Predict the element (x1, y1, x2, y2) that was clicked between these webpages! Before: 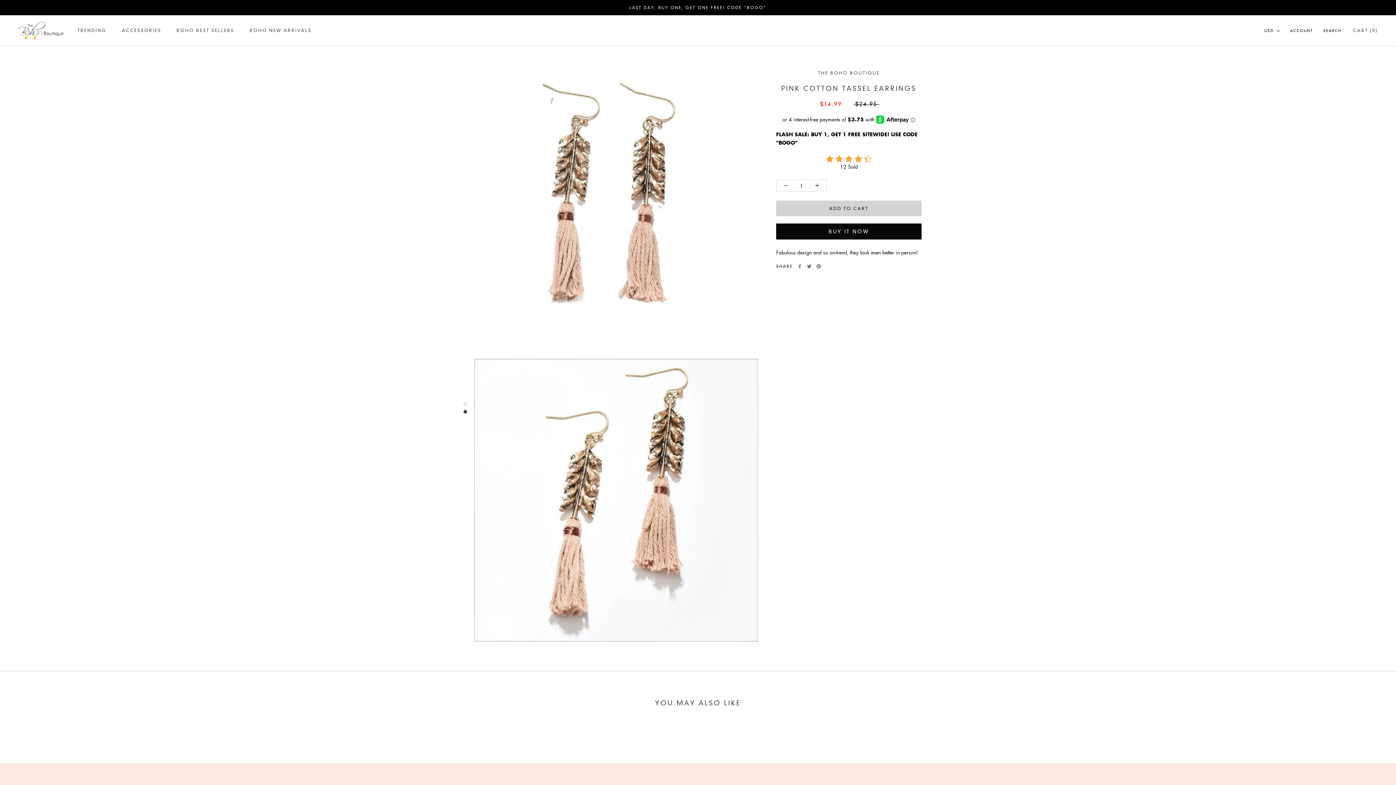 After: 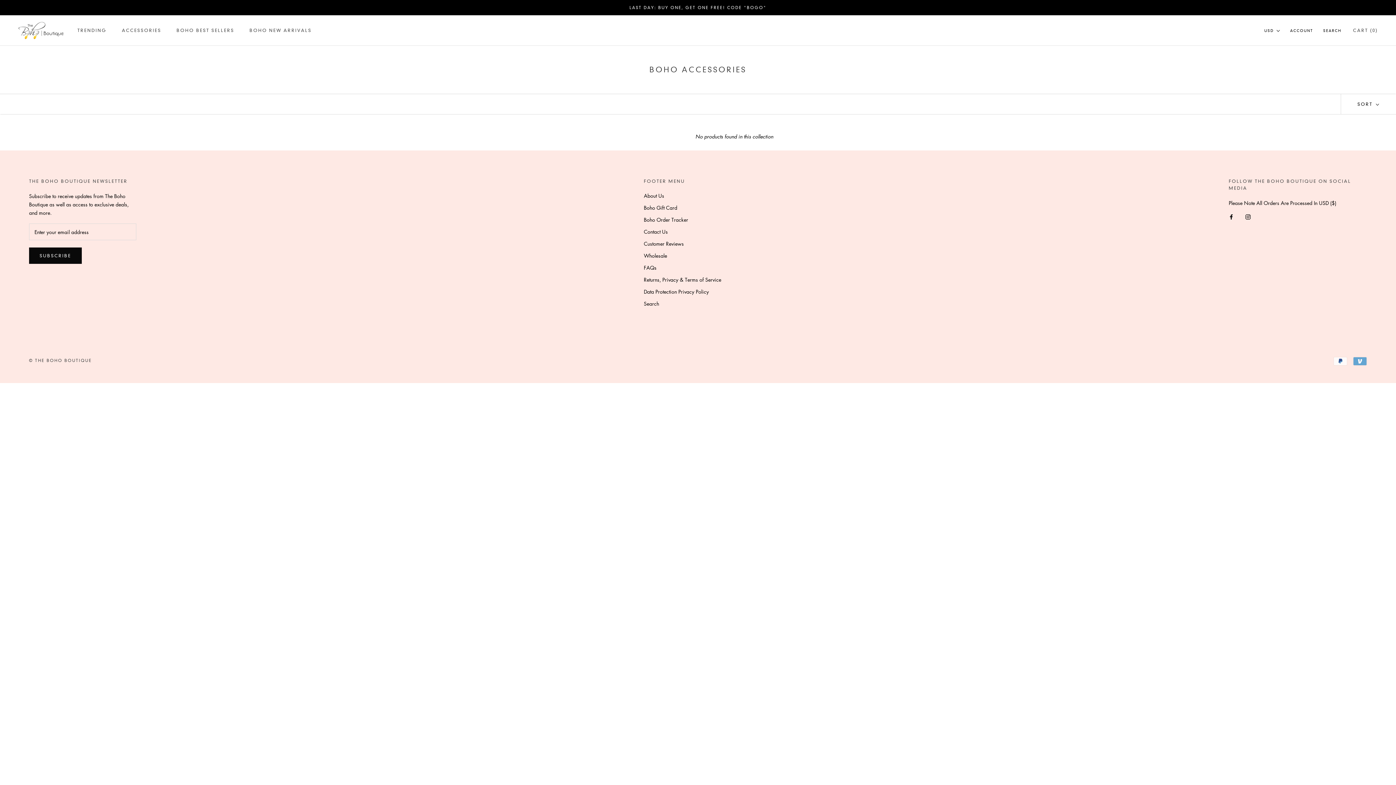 Action: label: ACCESSORIES bbox: (121, 27, 161, 33)